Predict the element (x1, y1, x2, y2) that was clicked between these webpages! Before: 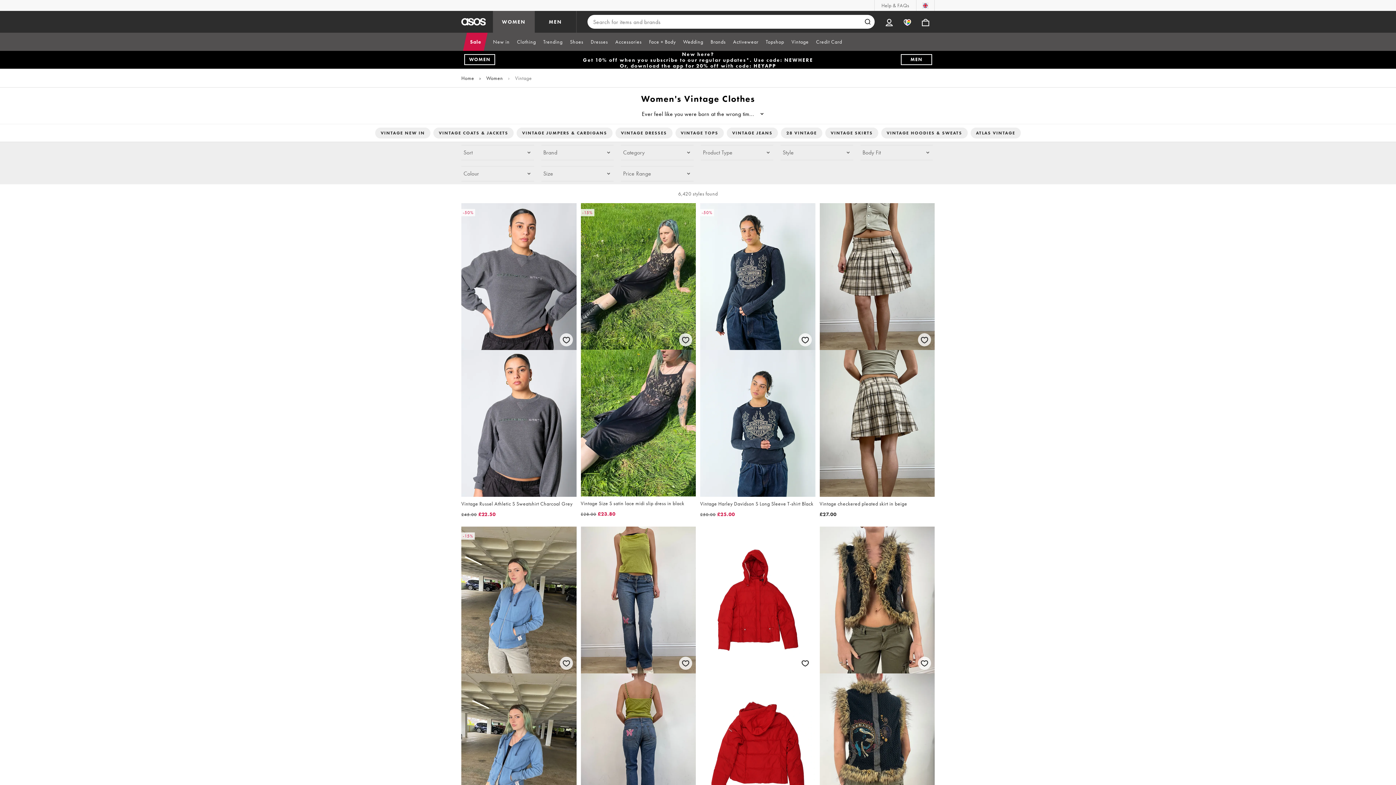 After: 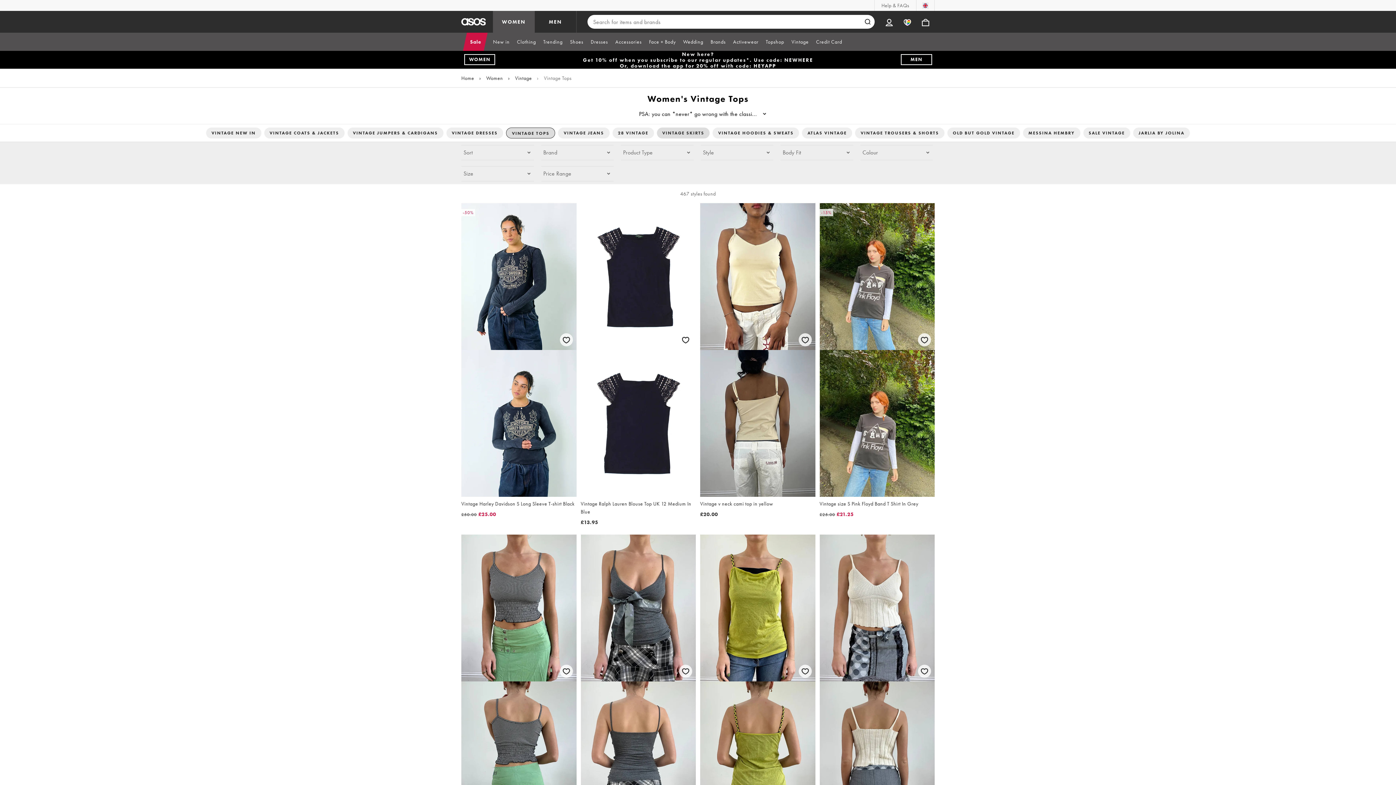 Action: bbox: (675, 127, 723, 138) label: VINTAGE TOPS